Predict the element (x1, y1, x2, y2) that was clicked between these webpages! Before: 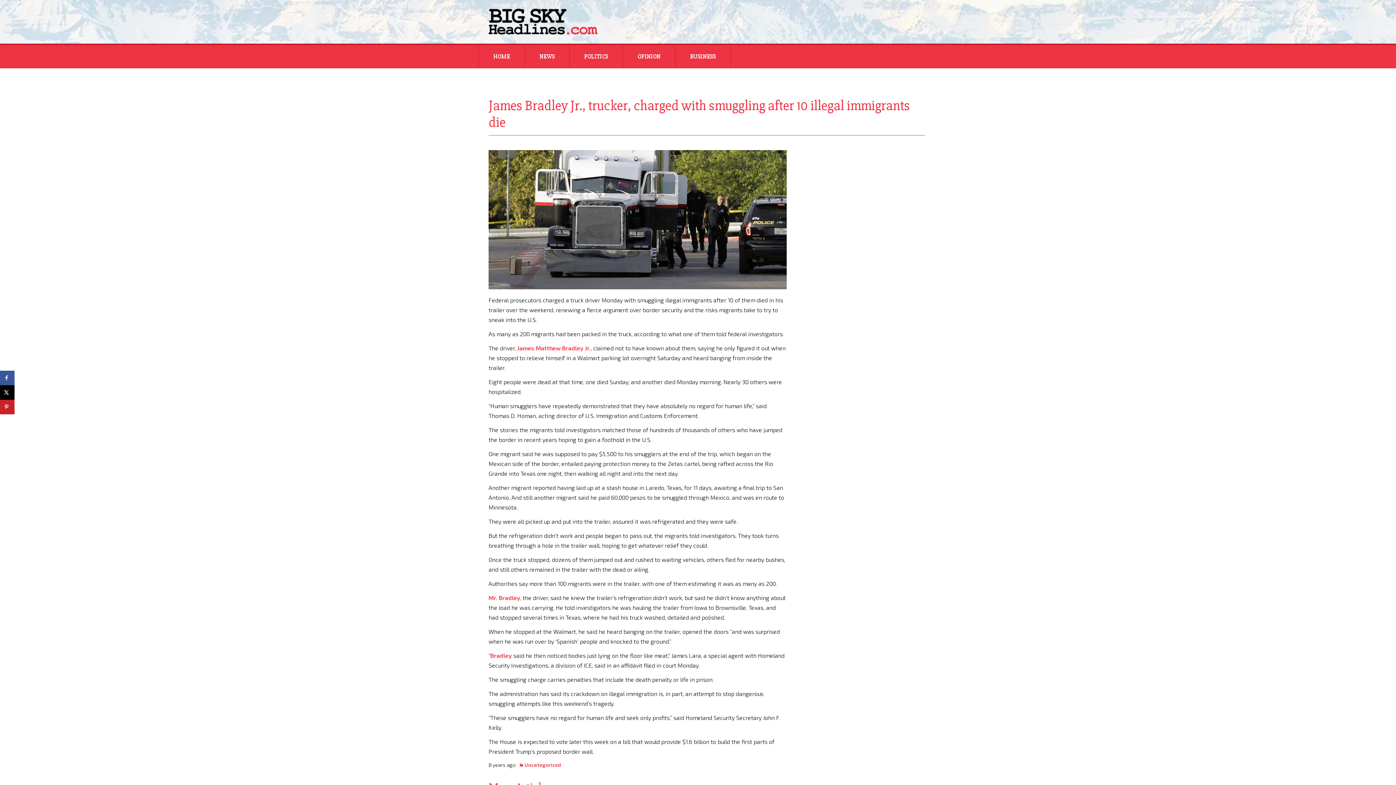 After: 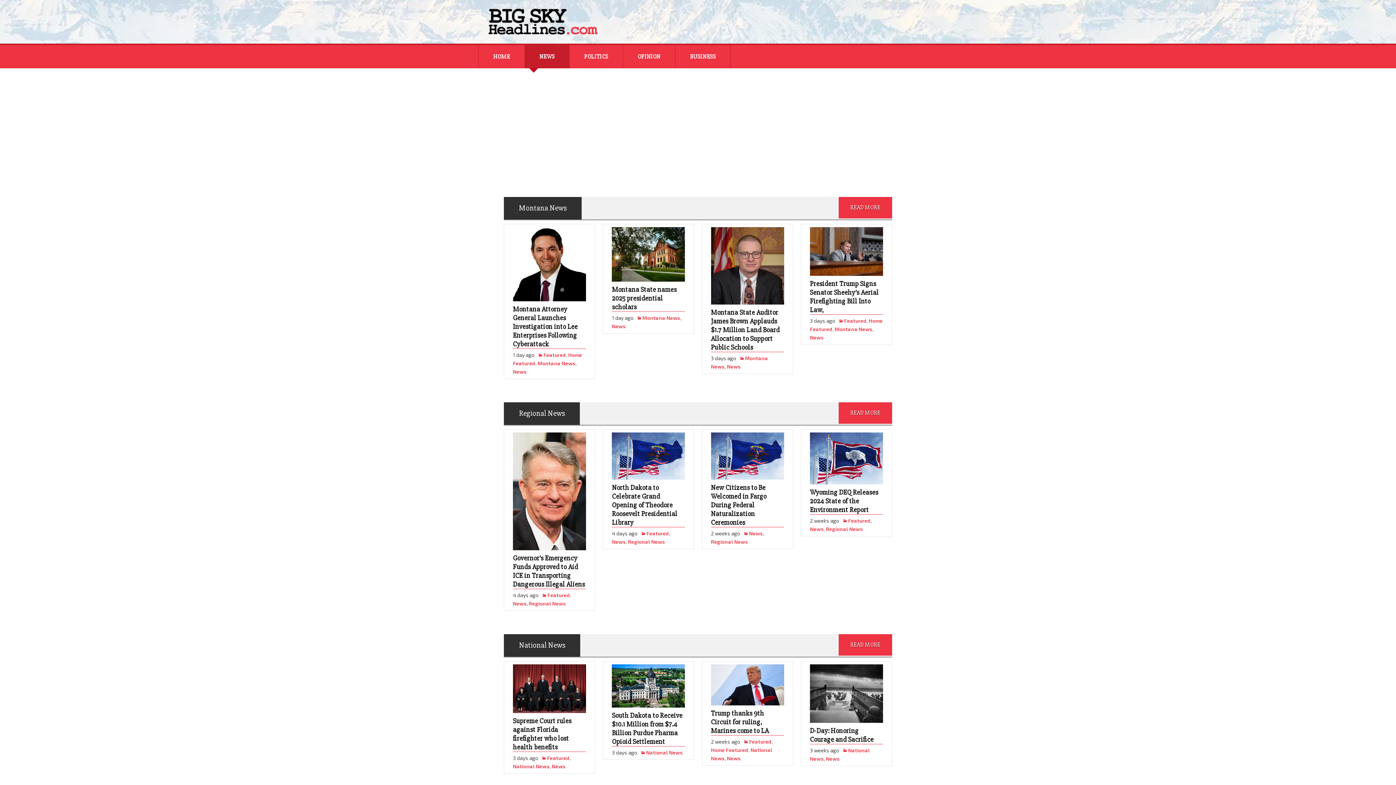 Action: bbox: (525, 45, 569, 68) label: NEWS